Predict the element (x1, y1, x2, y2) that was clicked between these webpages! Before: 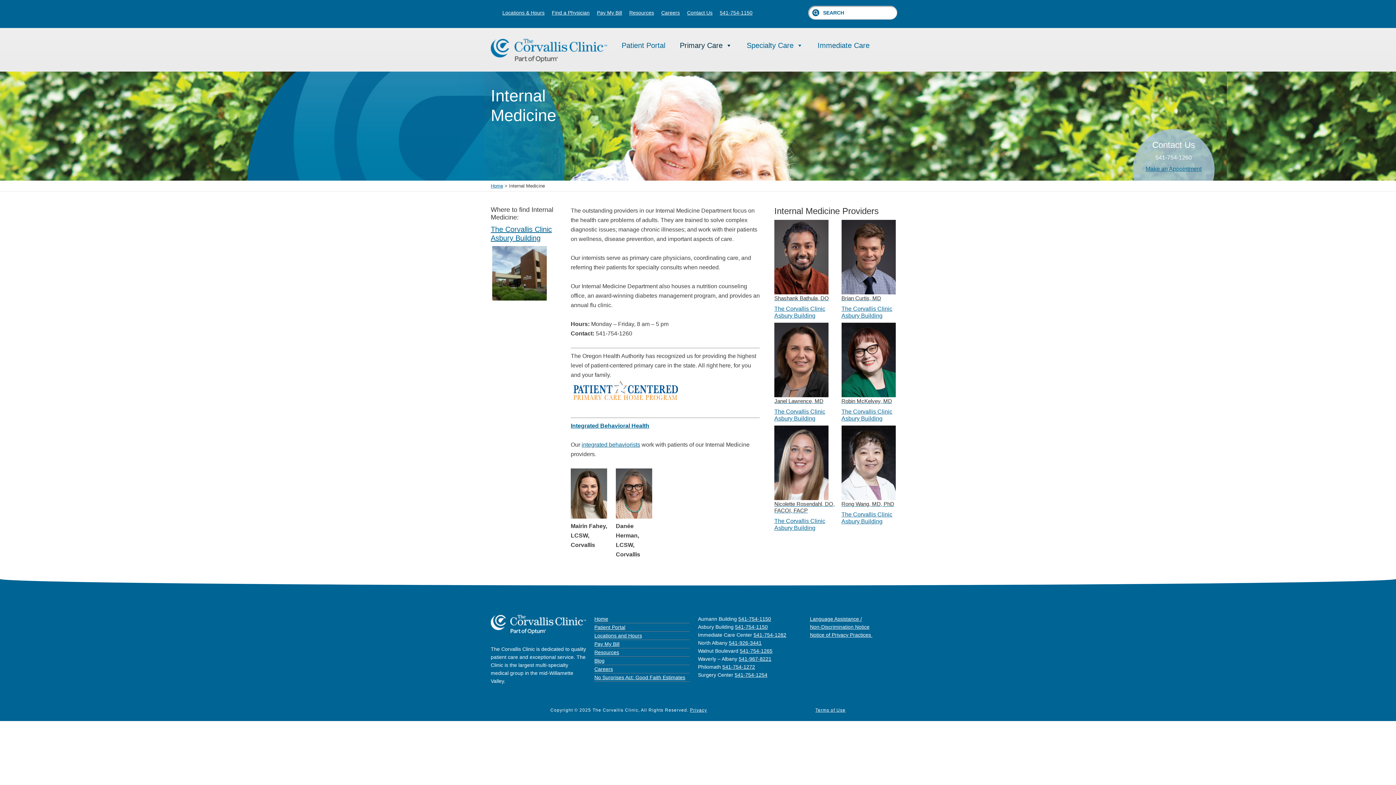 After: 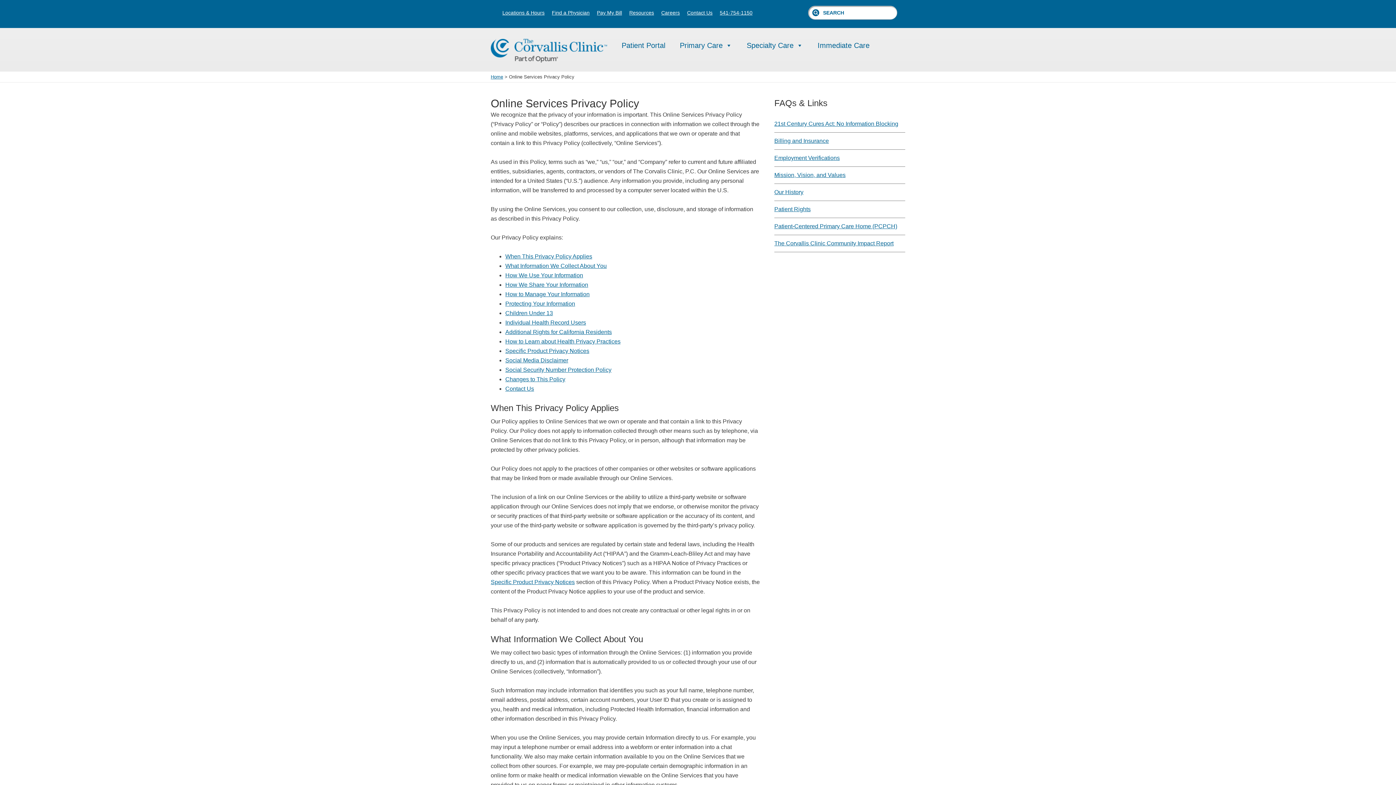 Action: bbox: (690, 707, 707, 713) label: Privacy